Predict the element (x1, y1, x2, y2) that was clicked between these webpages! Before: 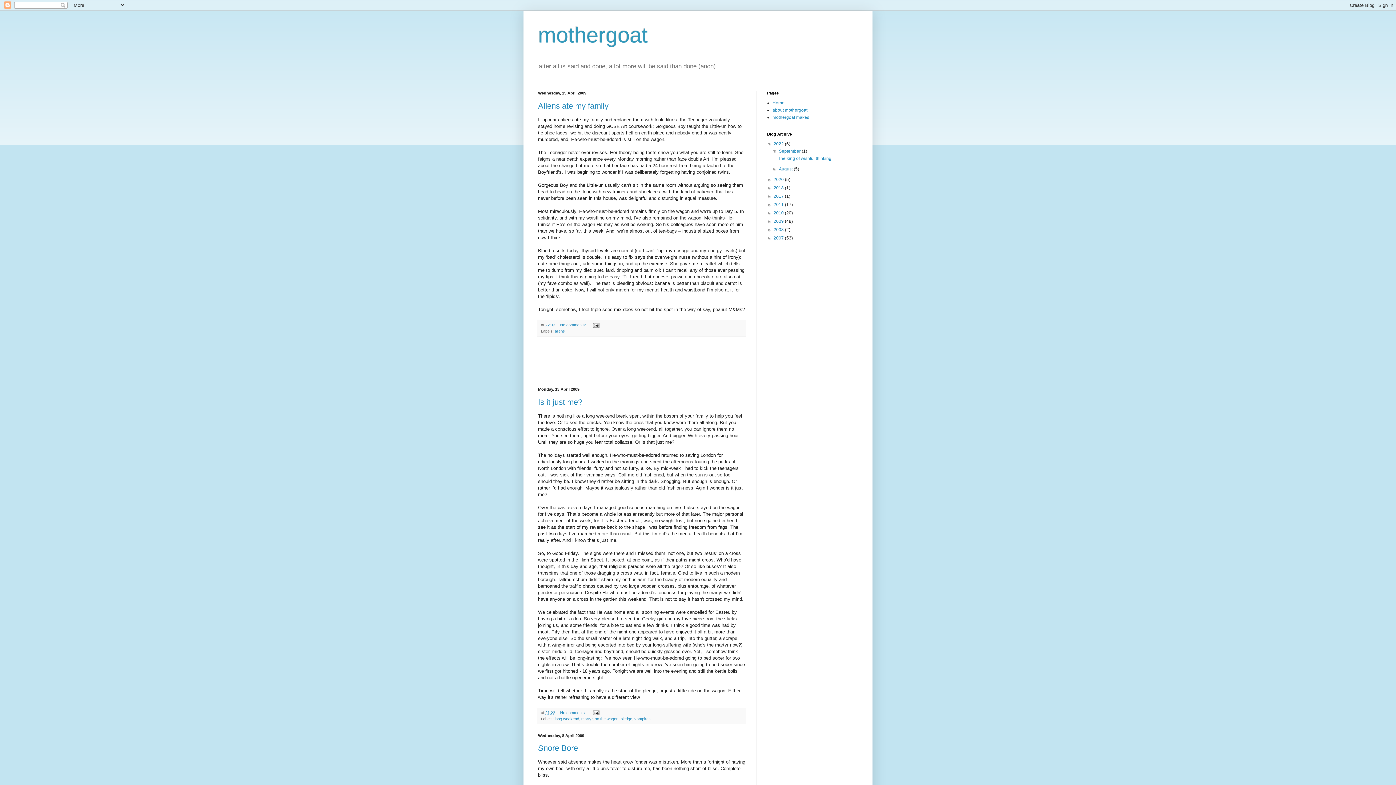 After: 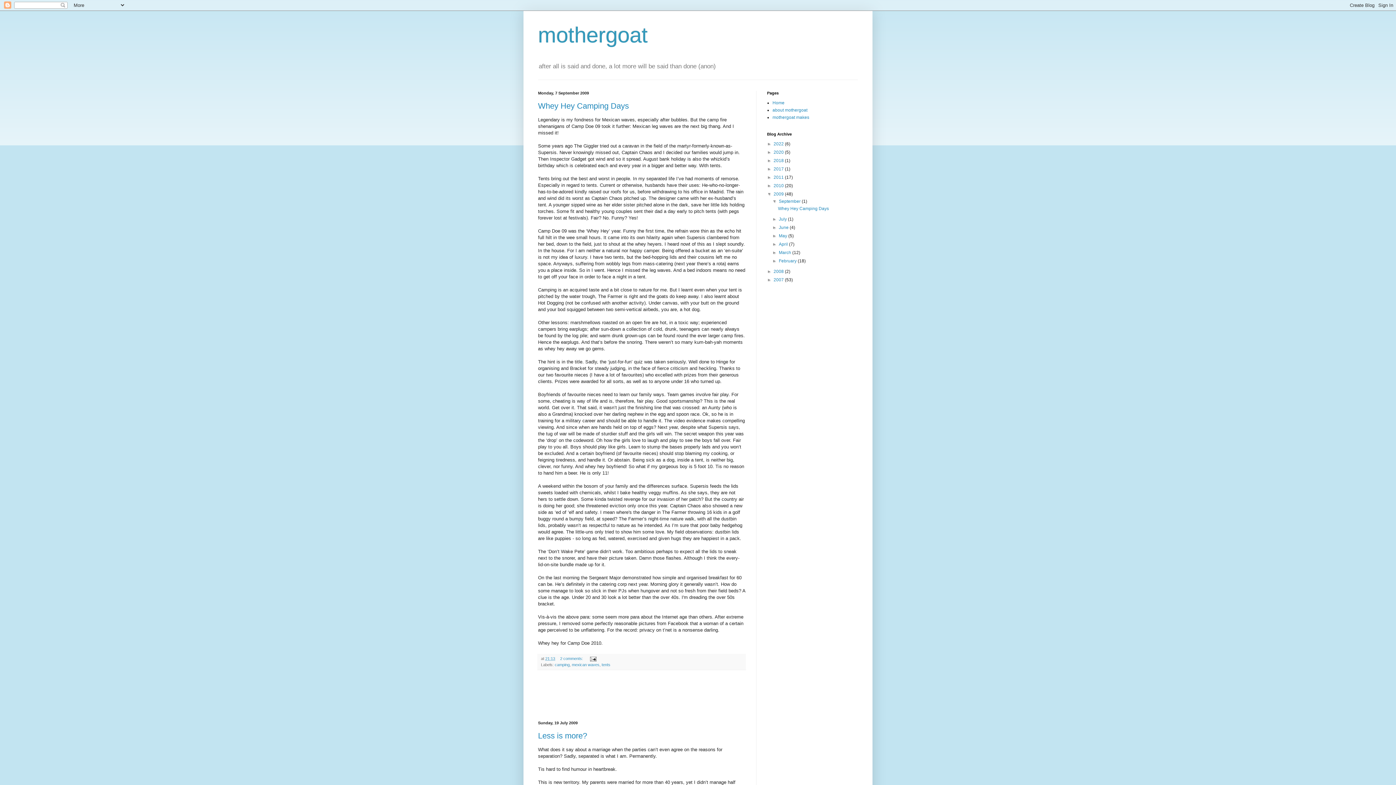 Action: label: 2009  bbox: (773, 219, 785, 224)